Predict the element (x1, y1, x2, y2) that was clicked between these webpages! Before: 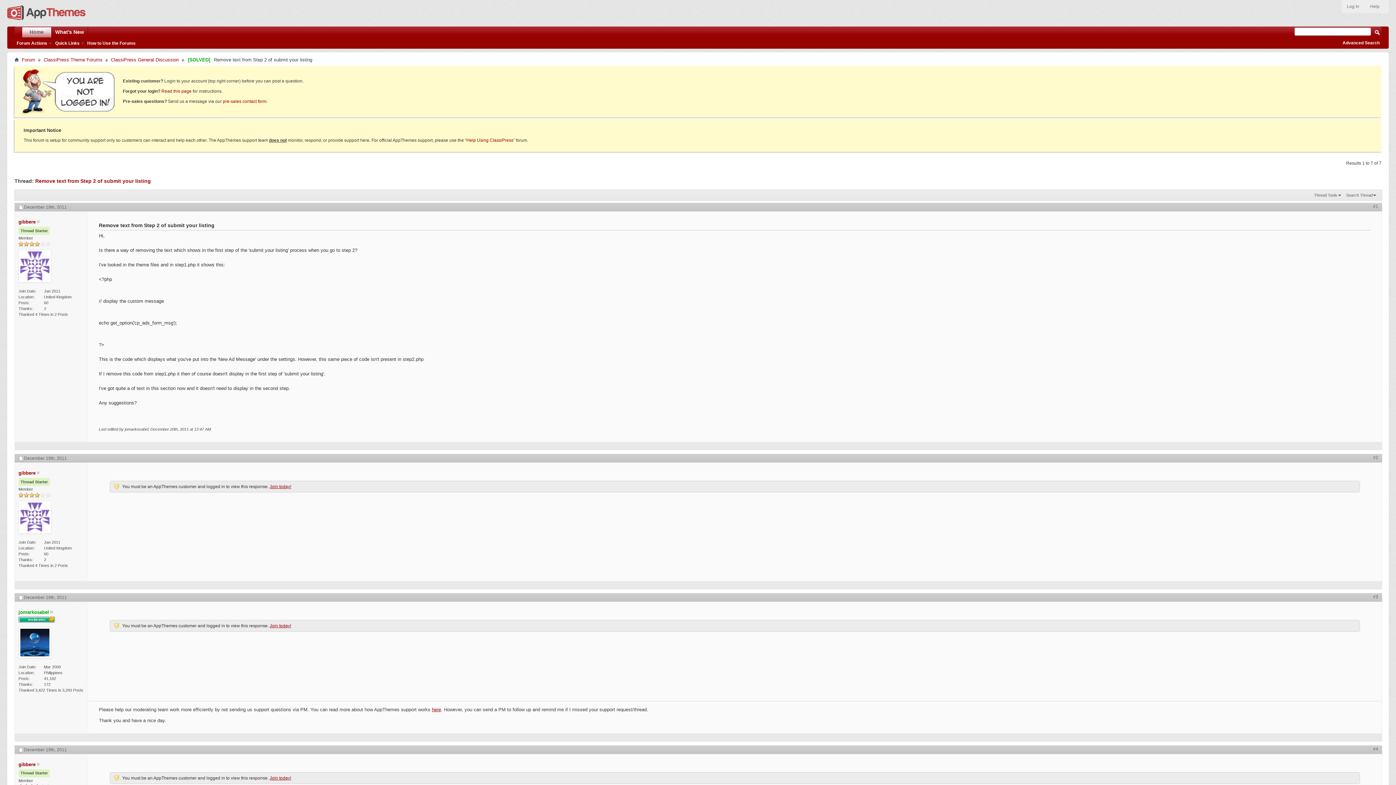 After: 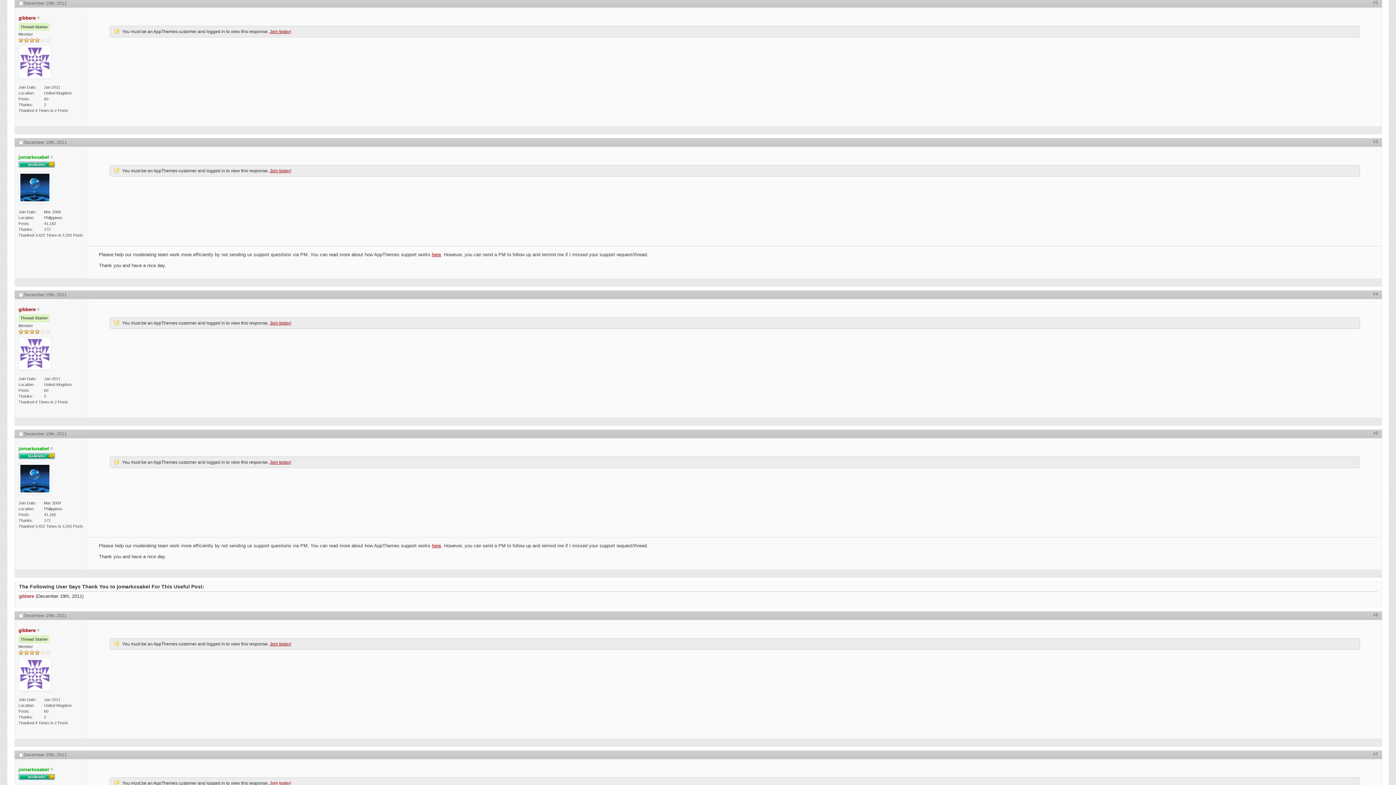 Action: label: #2 bbox: (1373, 455, 1378, 460)